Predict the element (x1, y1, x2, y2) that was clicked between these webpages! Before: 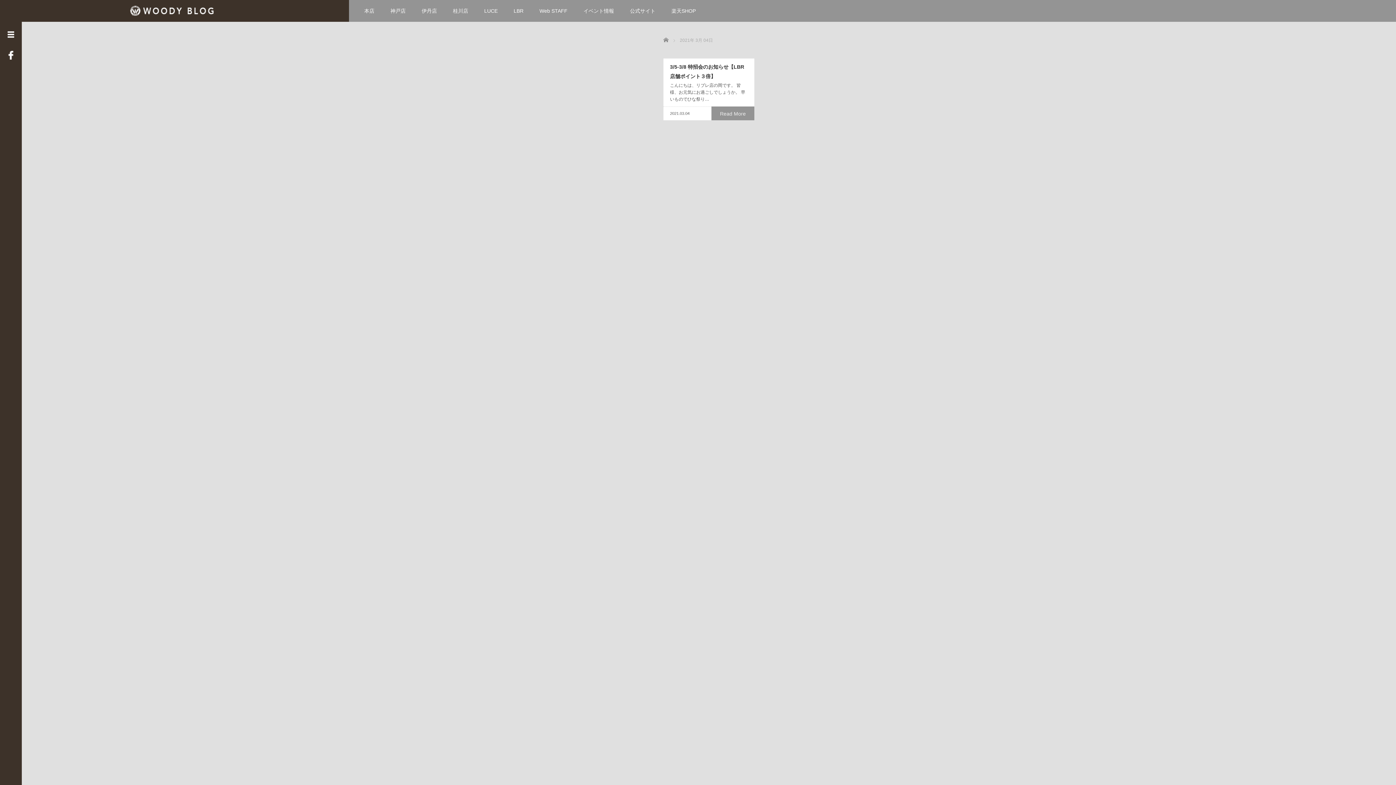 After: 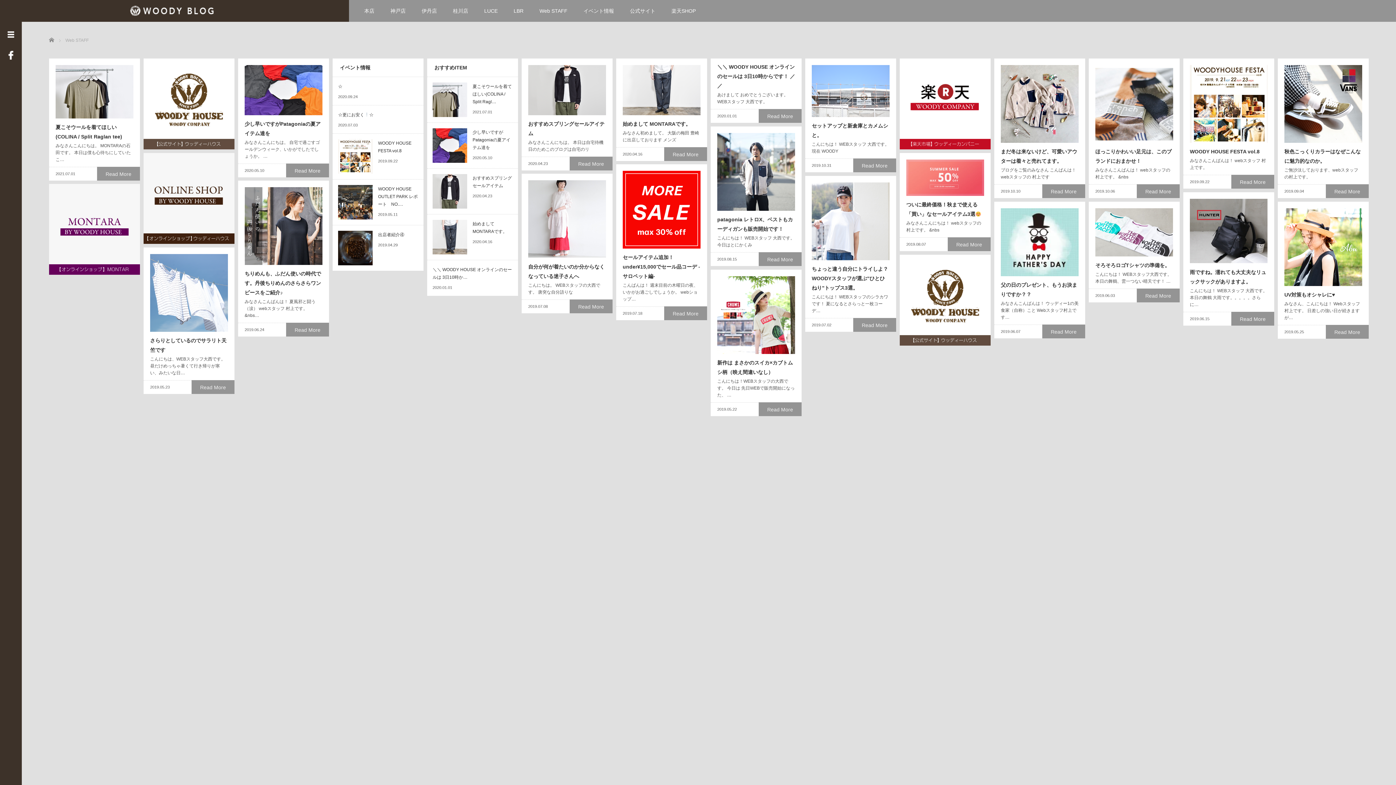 Action: label: Web STAFF bbox: (532, 0, 574, 21)